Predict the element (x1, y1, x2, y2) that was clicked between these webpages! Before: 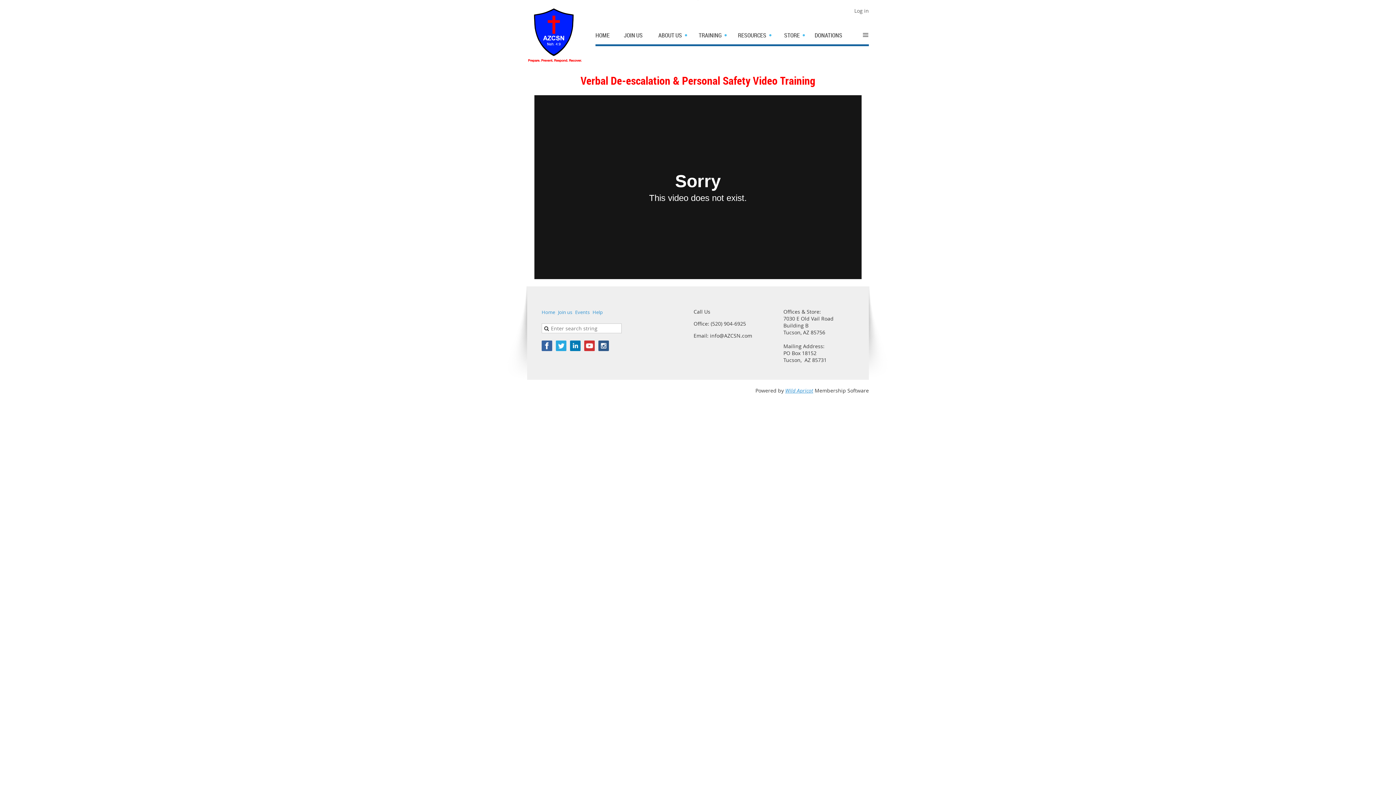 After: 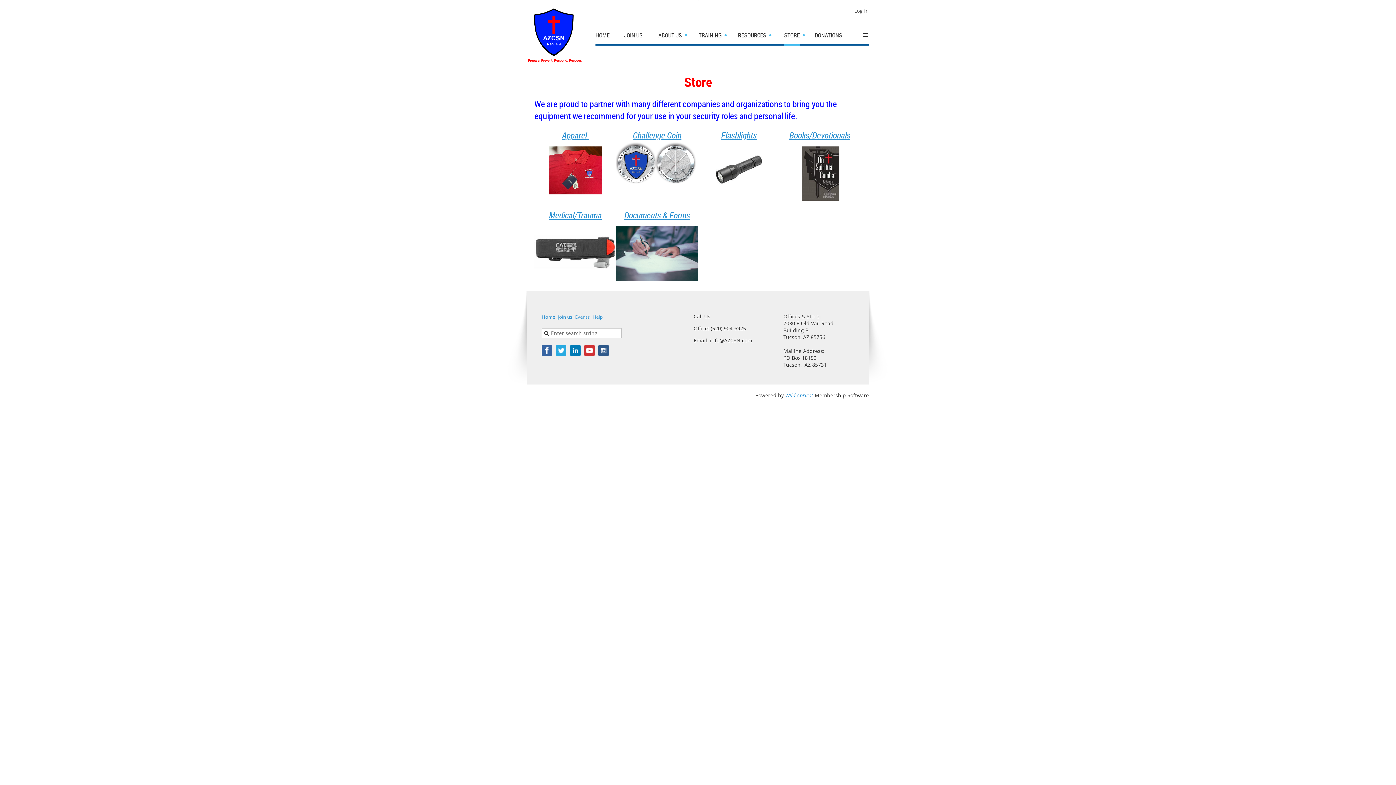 Action: bbox: (784, 29, 808, 44) label: STORE